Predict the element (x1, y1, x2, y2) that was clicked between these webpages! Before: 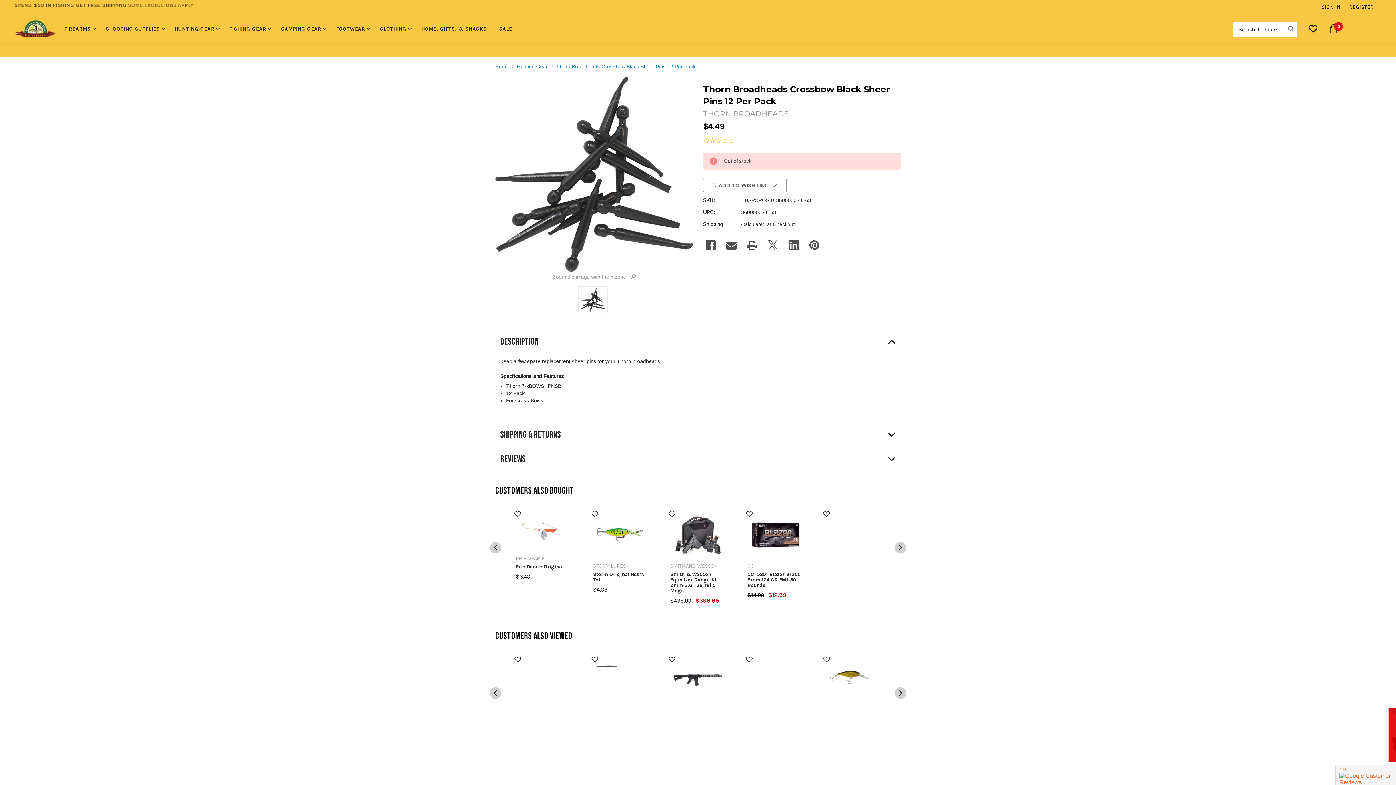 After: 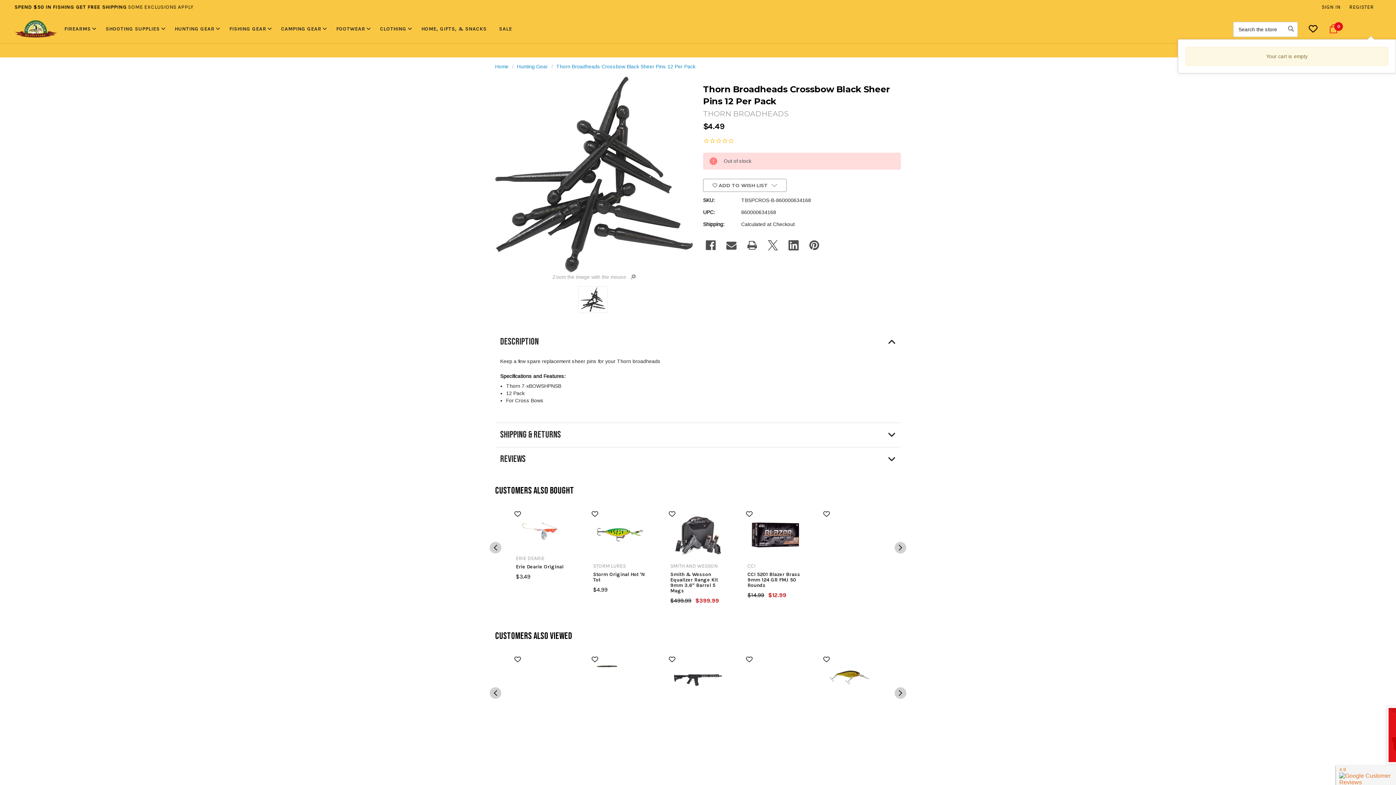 Action: label: 0 bbox: (1328, 23, 1338, 33)